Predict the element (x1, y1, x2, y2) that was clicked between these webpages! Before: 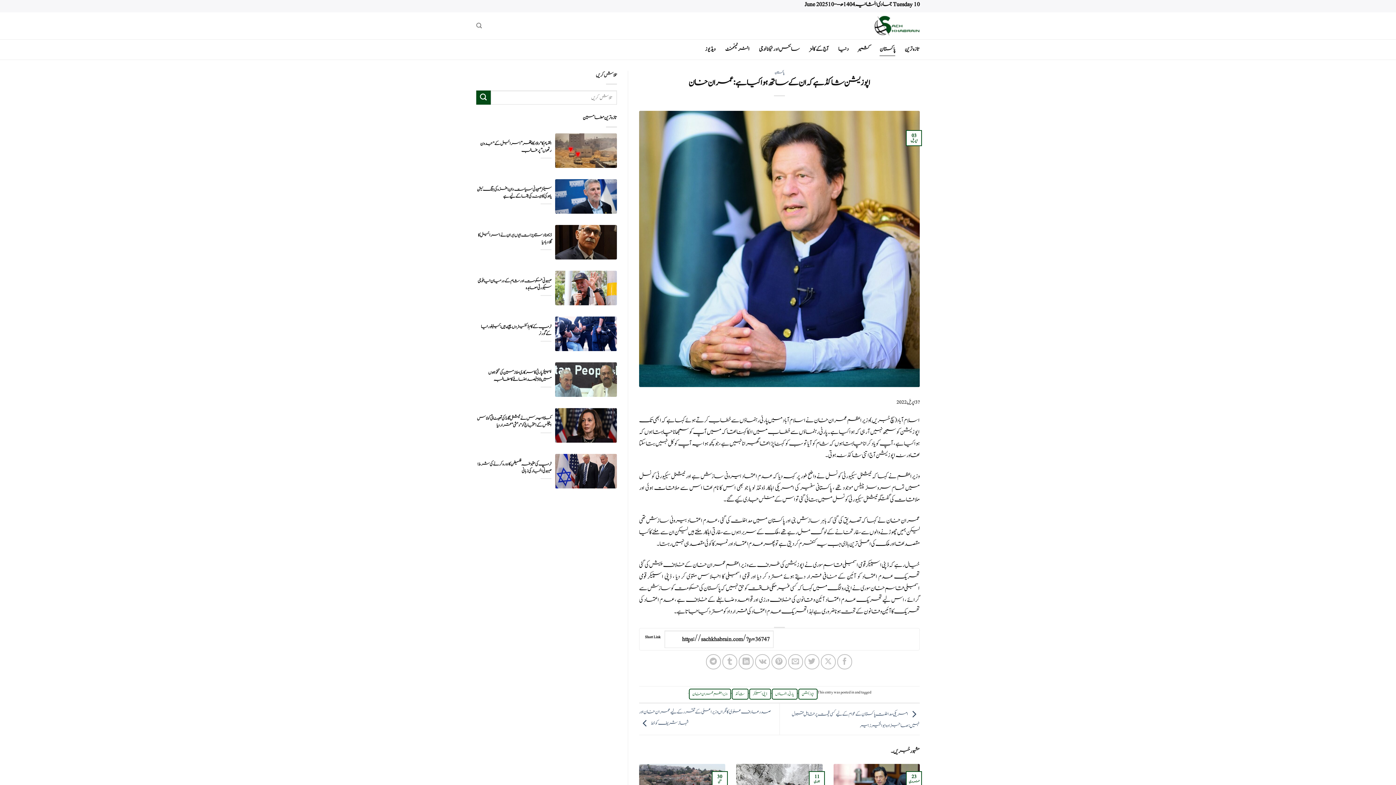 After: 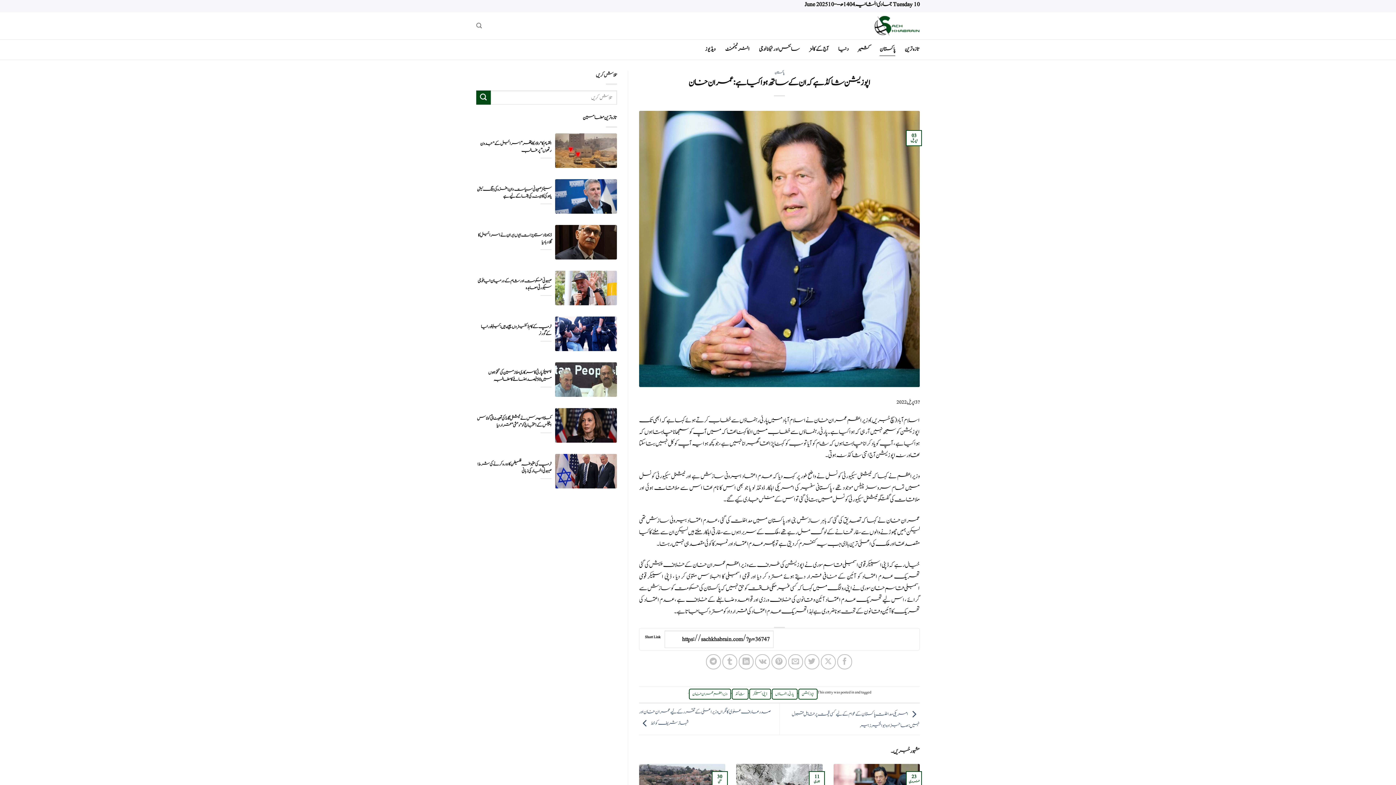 Action: bbox: (639, 244, 920, 252)